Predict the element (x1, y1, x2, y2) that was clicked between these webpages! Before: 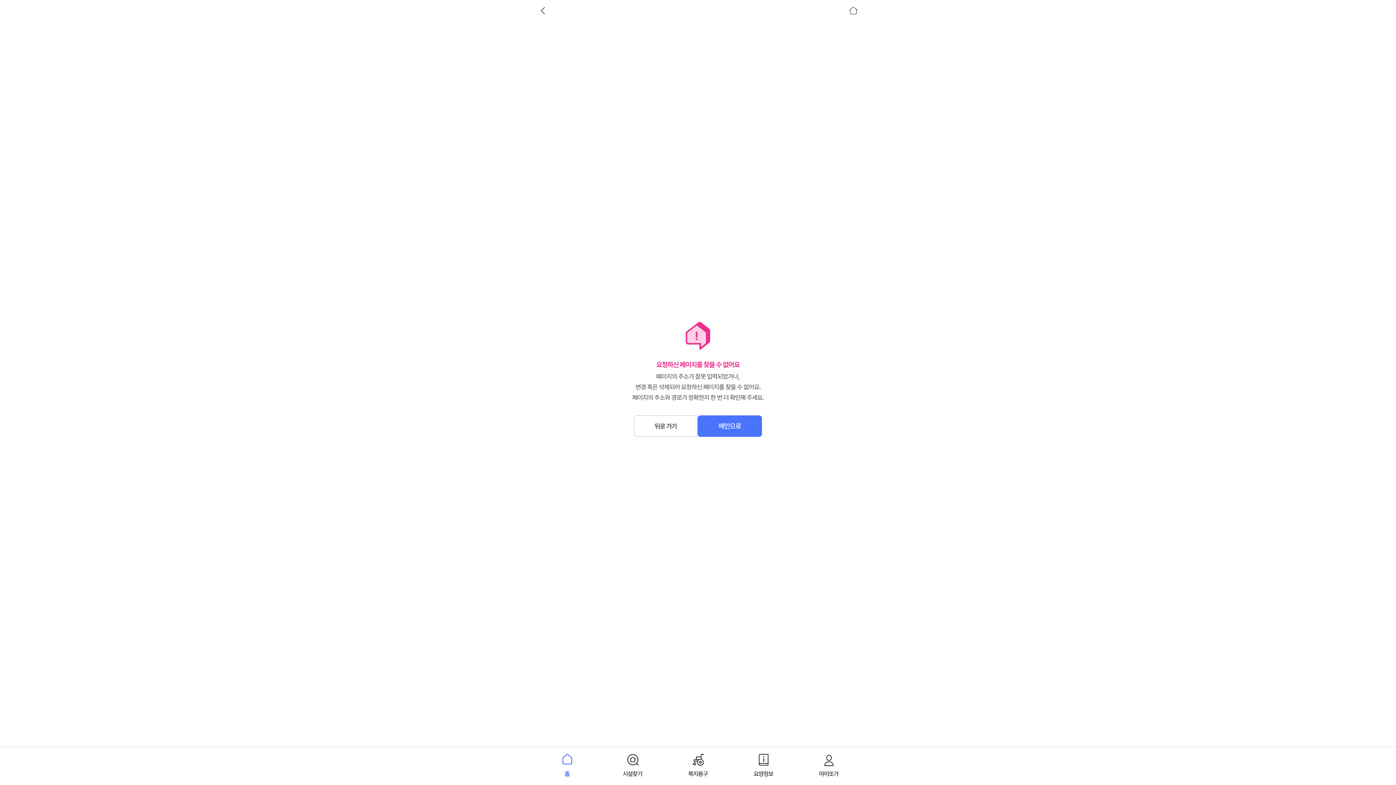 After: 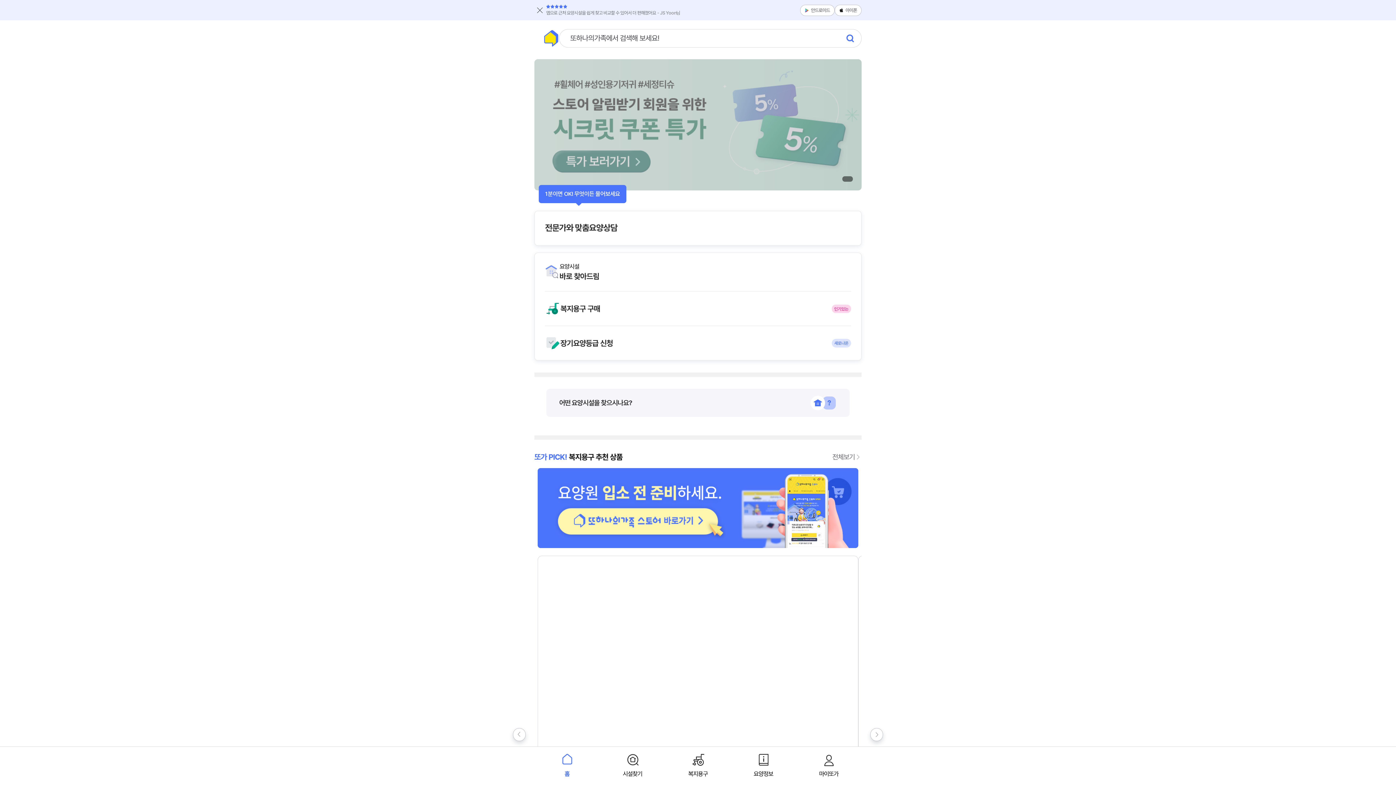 Action: label: 메인으로 bbox: (697, 415, 762, 437)